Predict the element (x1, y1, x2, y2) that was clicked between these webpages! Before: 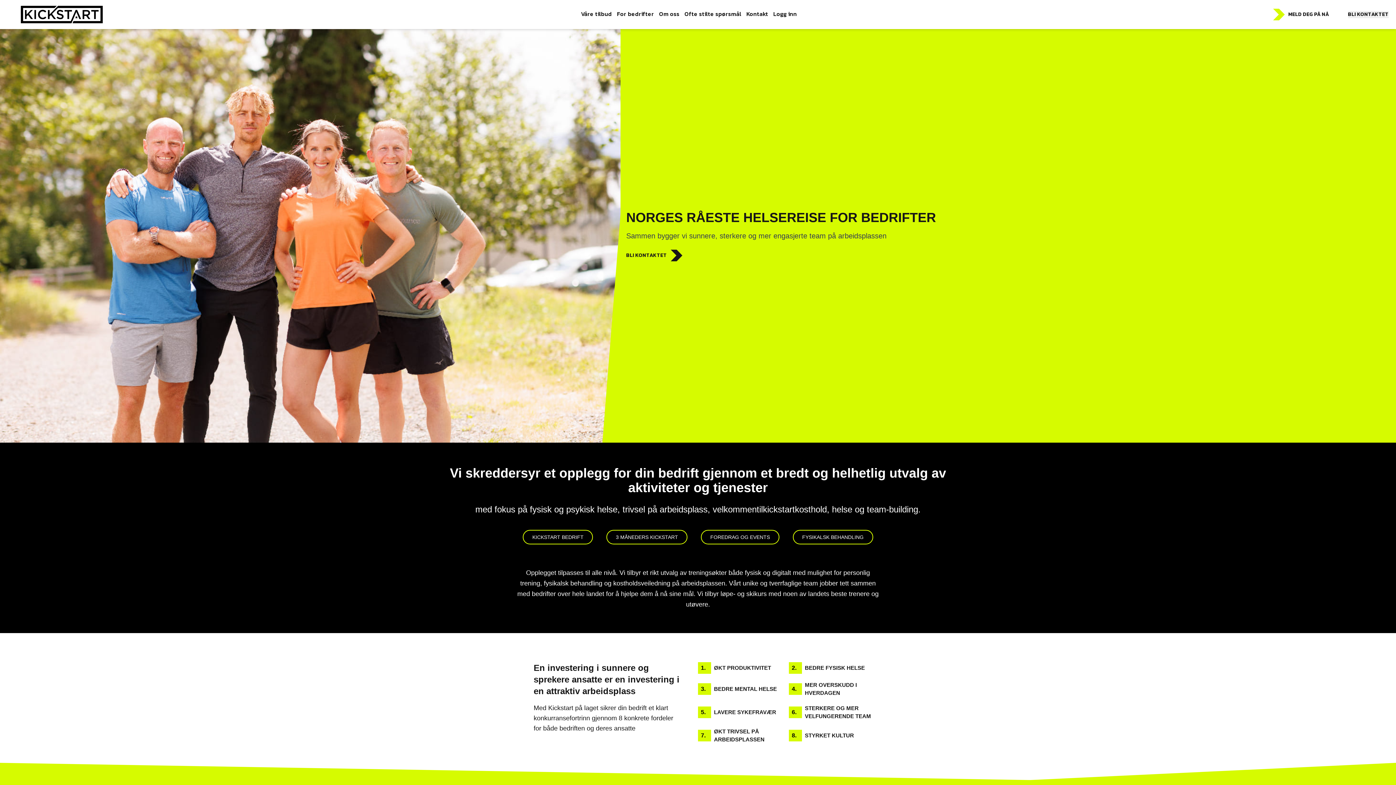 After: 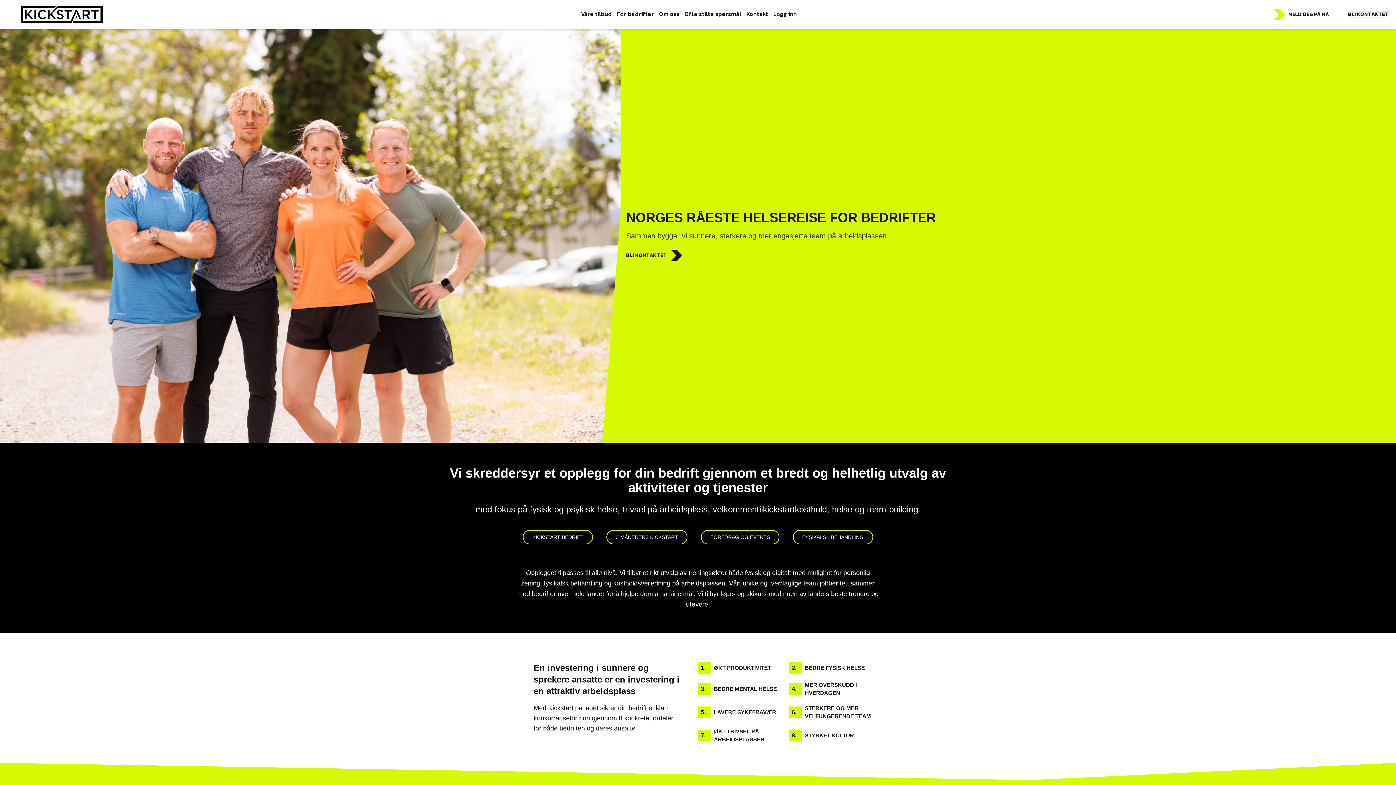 Action: bbox: (617, 9, 654, 18) label: For bedrifter